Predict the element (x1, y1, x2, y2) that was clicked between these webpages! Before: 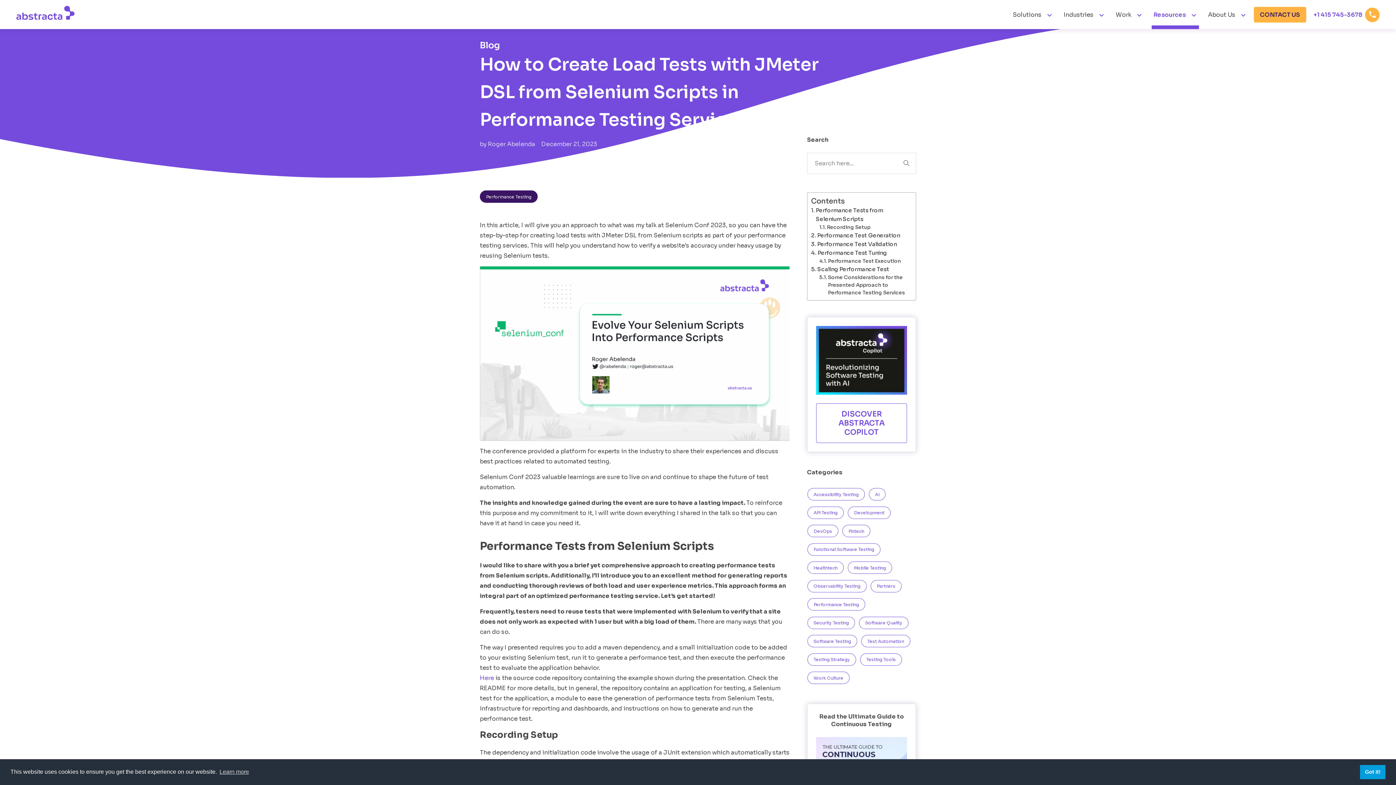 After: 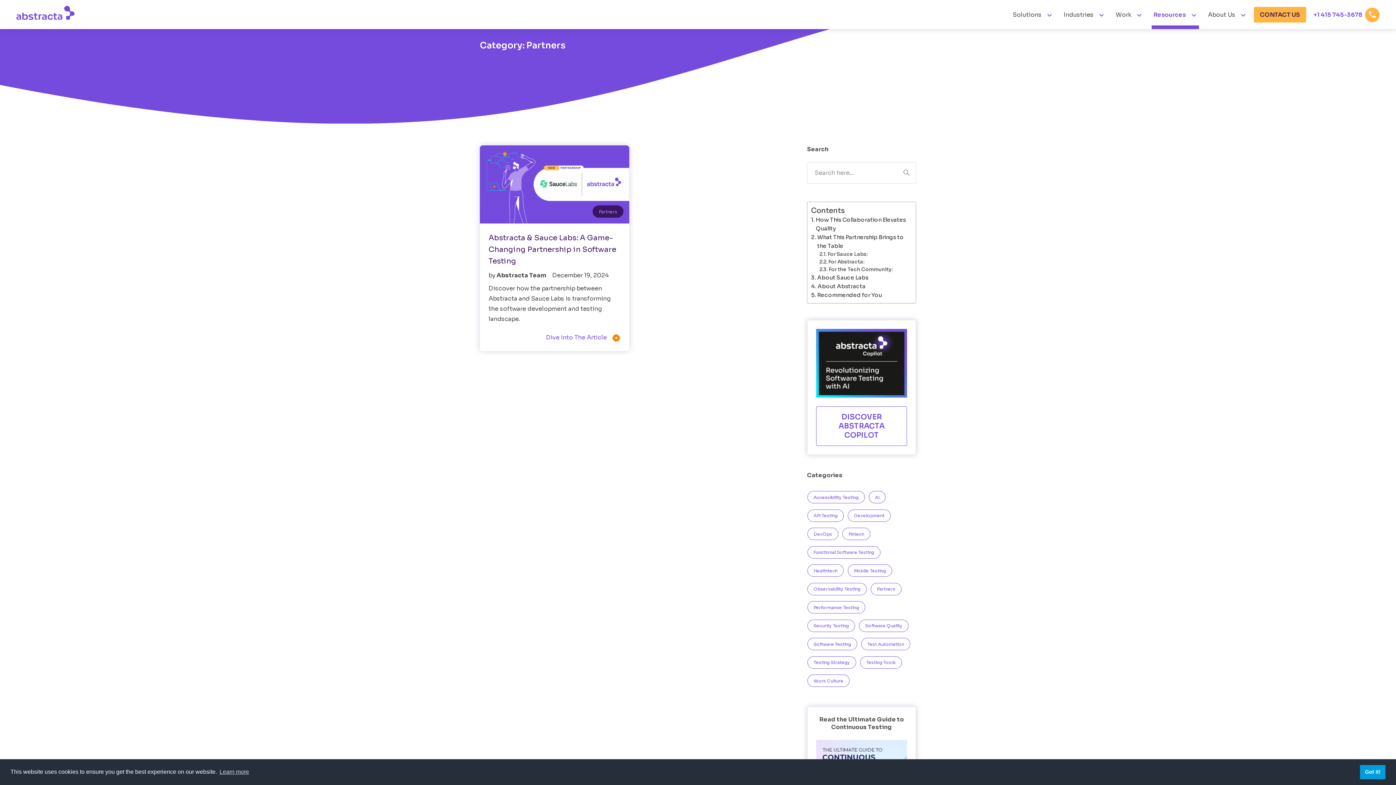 Action: label: Partners bbox: (870, 580, 901, 592)